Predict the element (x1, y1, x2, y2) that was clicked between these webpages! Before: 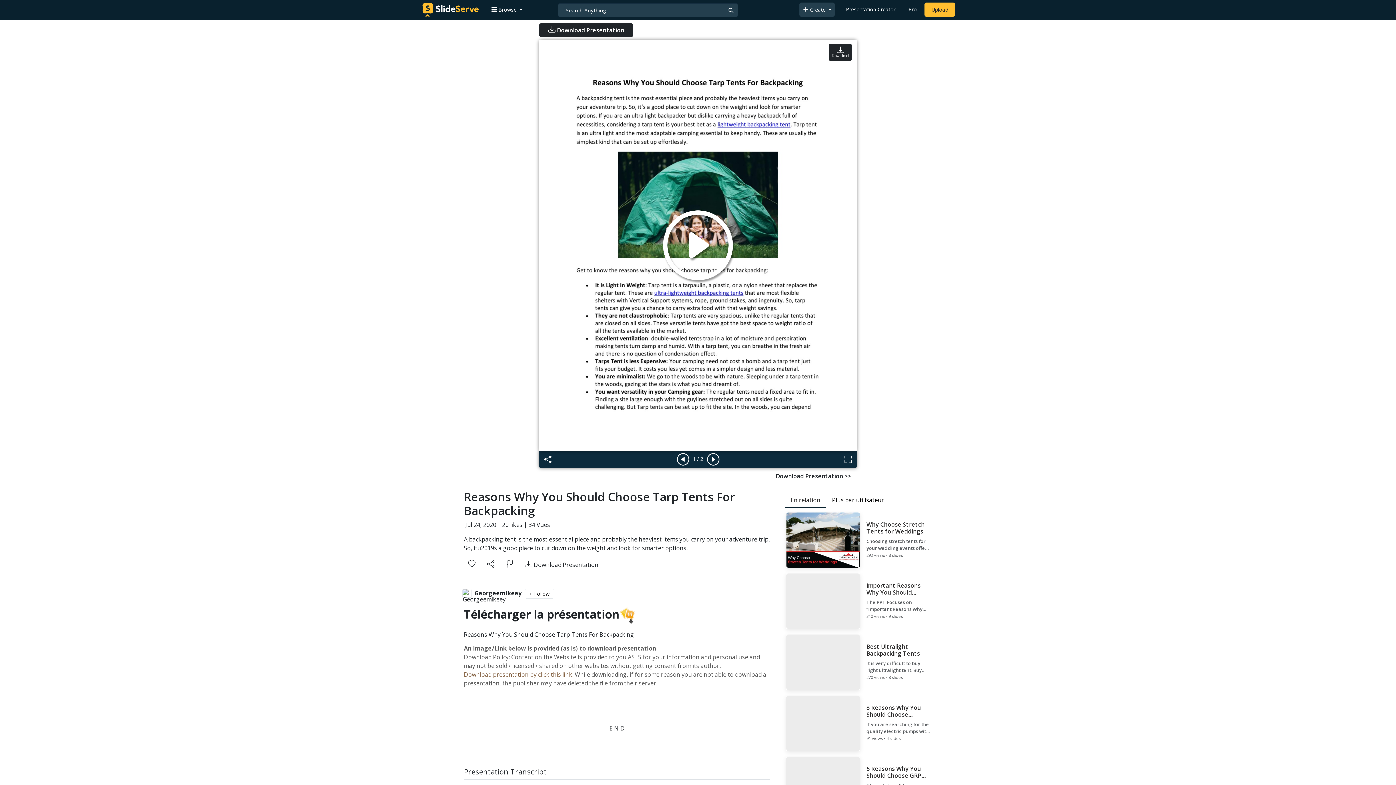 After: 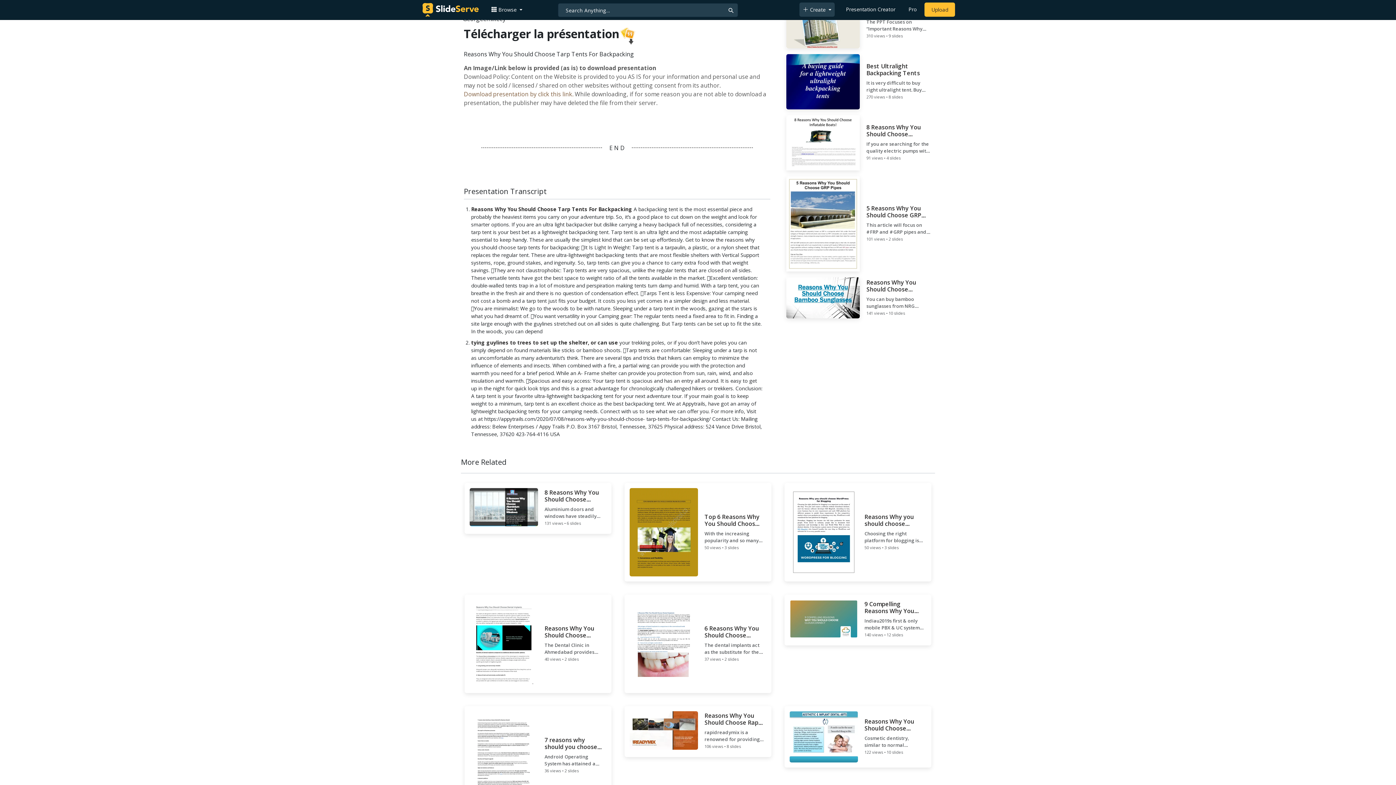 Action: label:  Download Presentation bbox: (519, 558, 604, 571)